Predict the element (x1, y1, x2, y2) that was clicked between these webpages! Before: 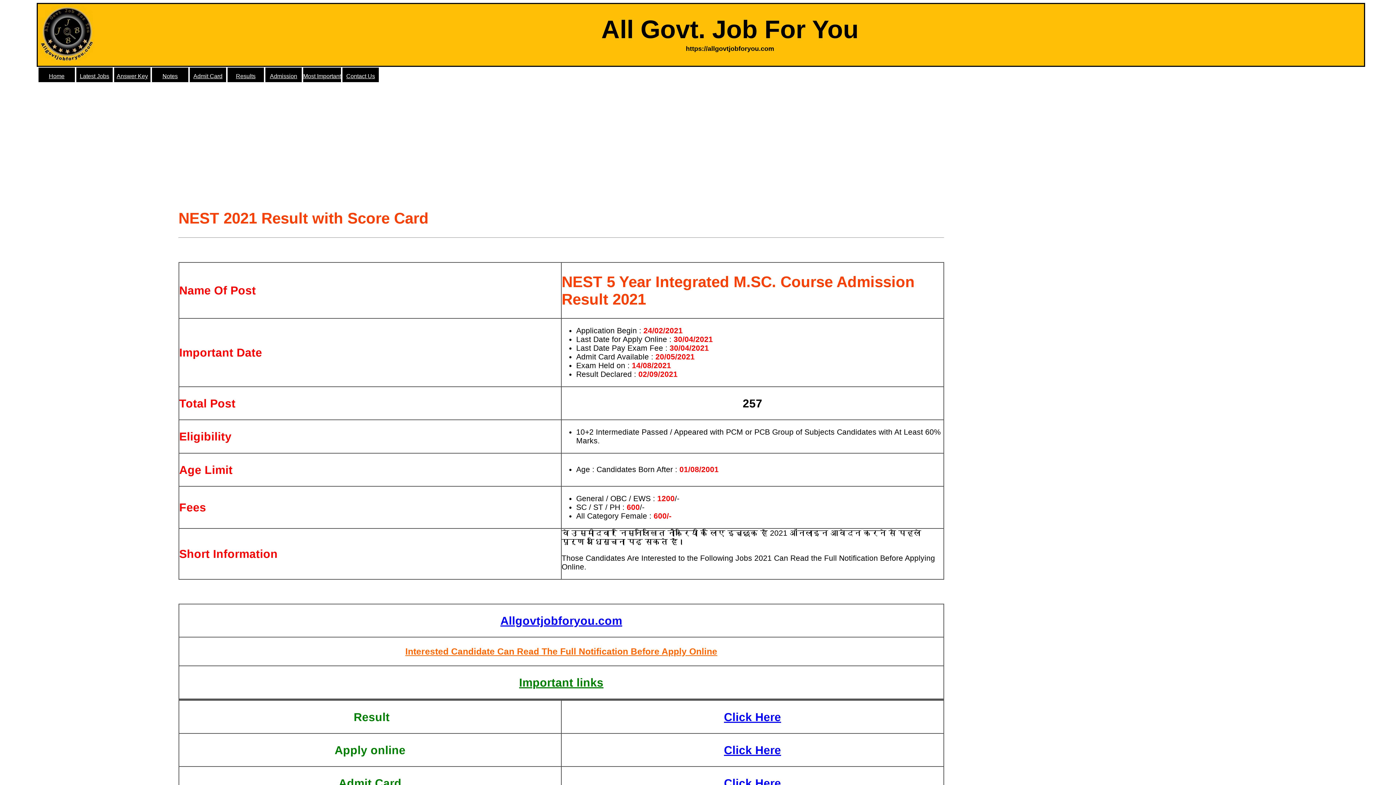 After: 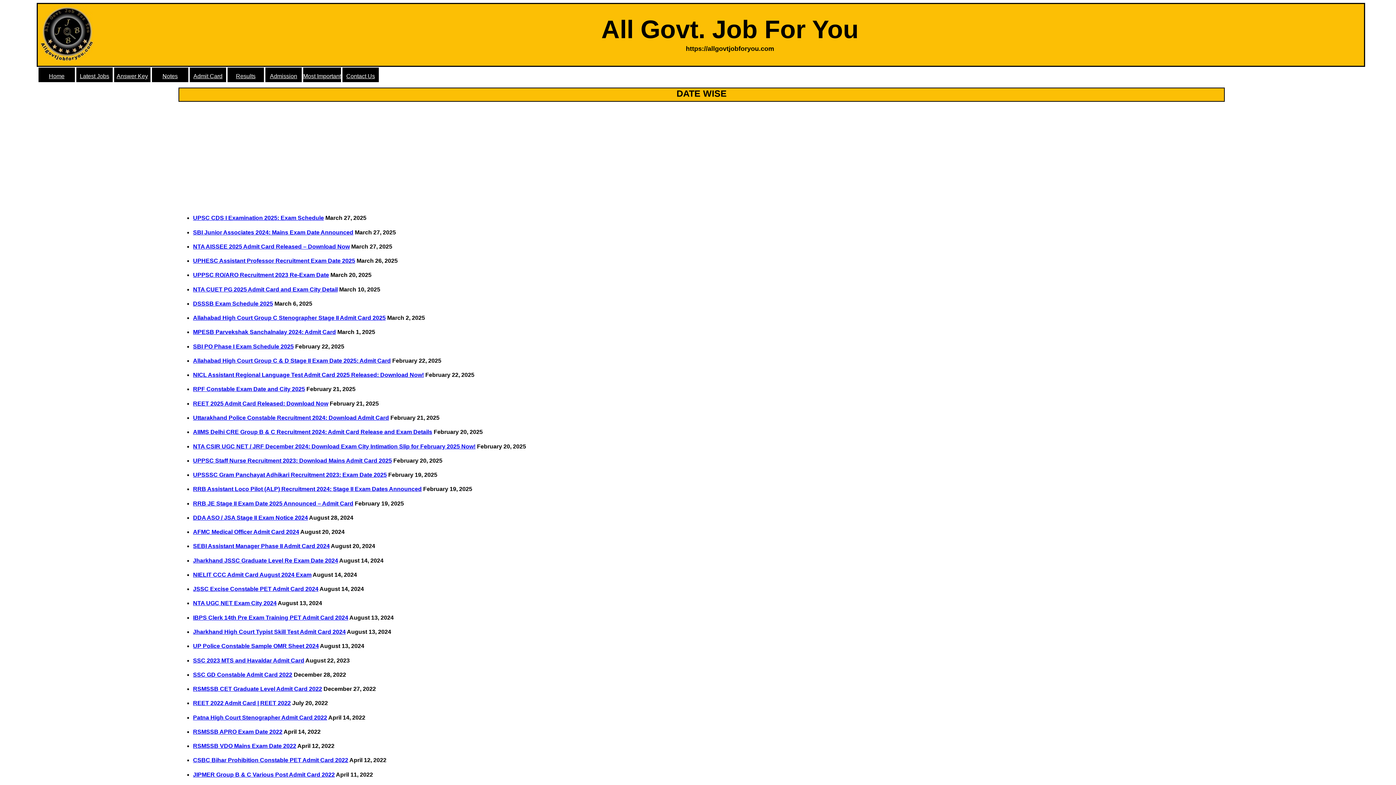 Action: bbox: (189, 67, 226, 83) label: Admit Card